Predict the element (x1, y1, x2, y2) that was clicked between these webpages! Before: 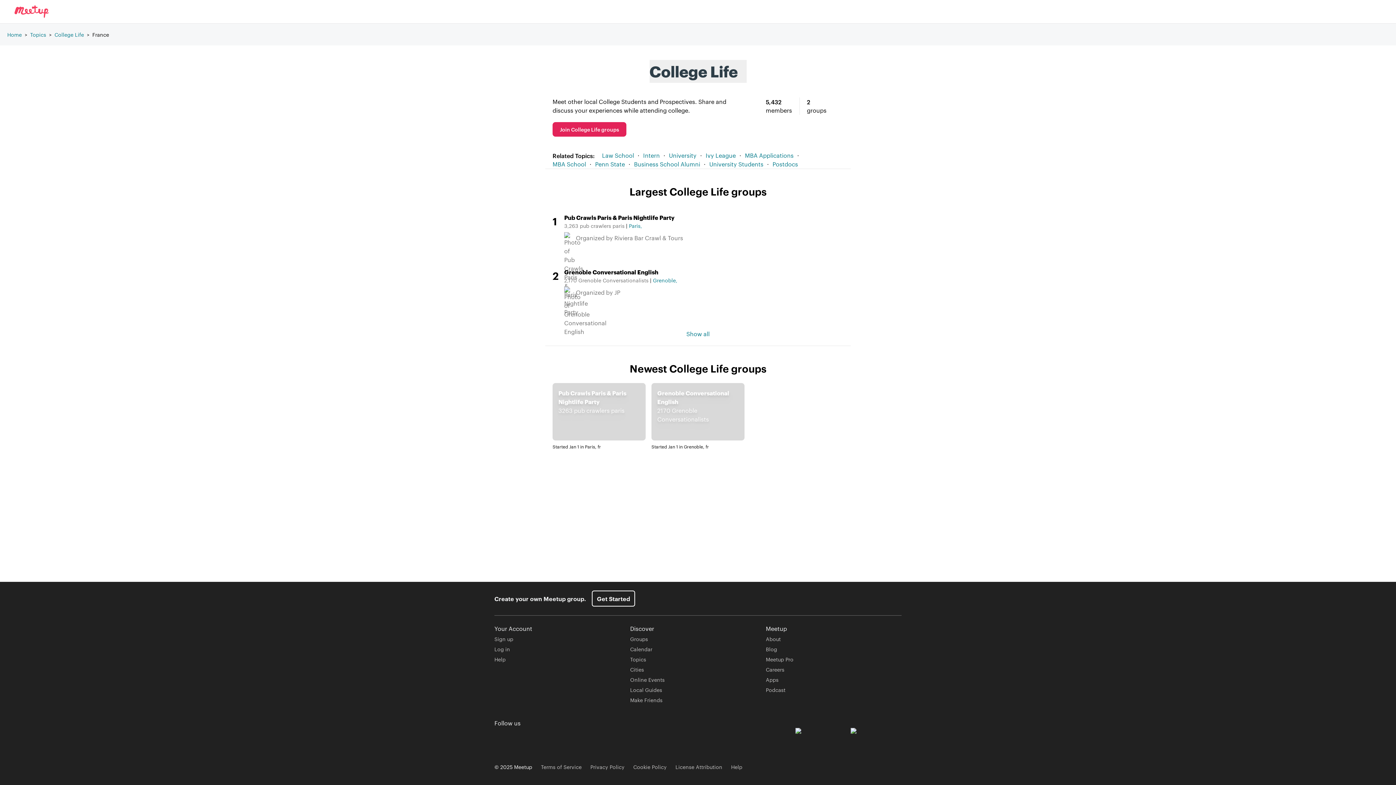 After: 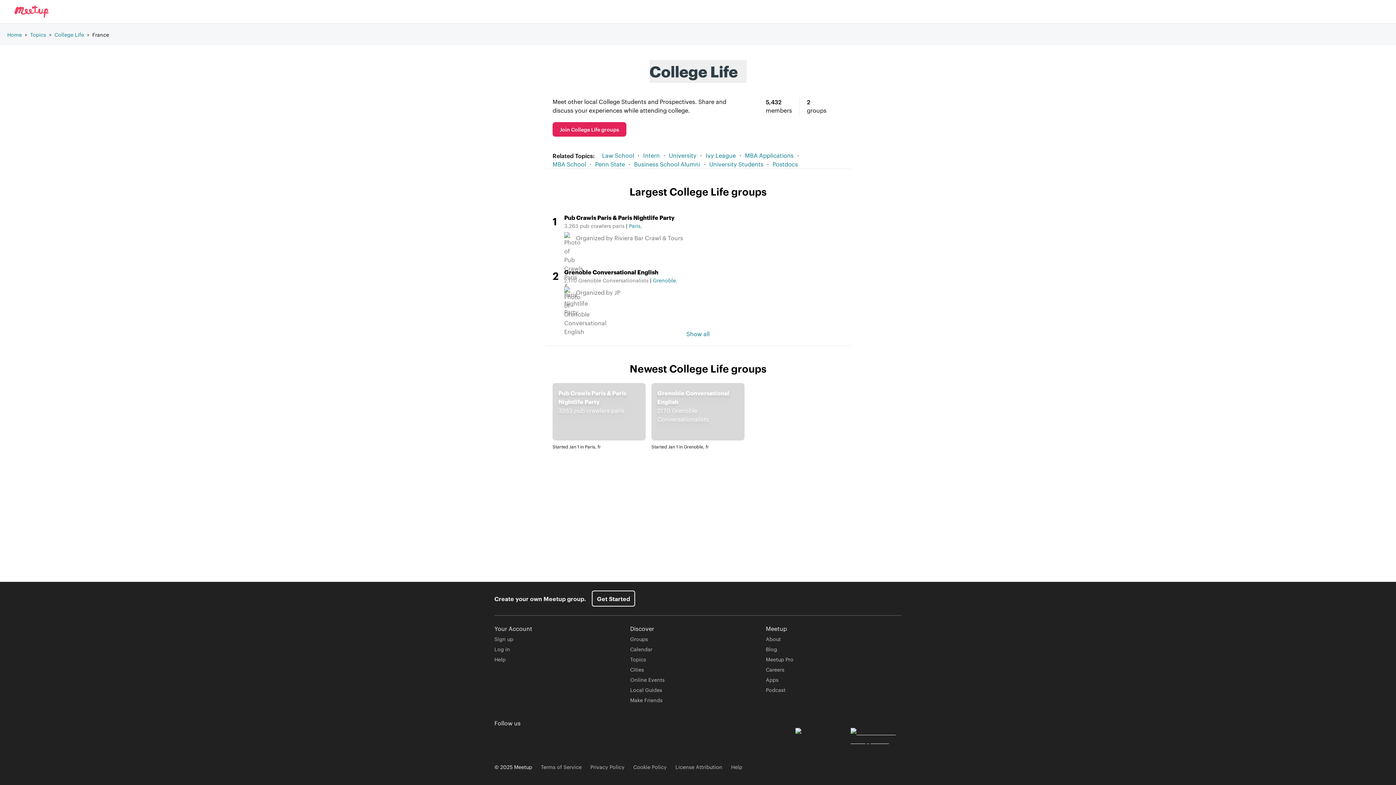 Action: label: Download app from App Store bbox: (850, 728, 901, 742)